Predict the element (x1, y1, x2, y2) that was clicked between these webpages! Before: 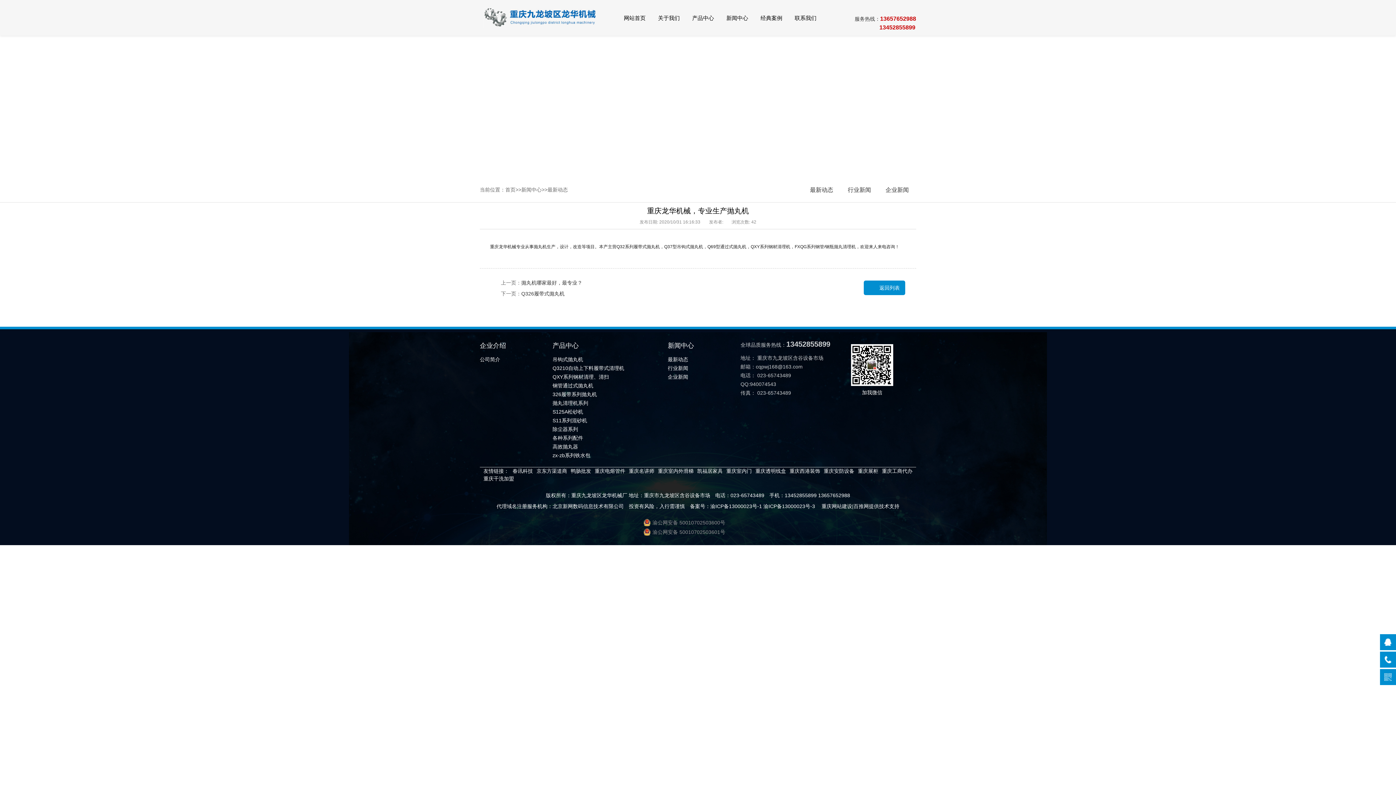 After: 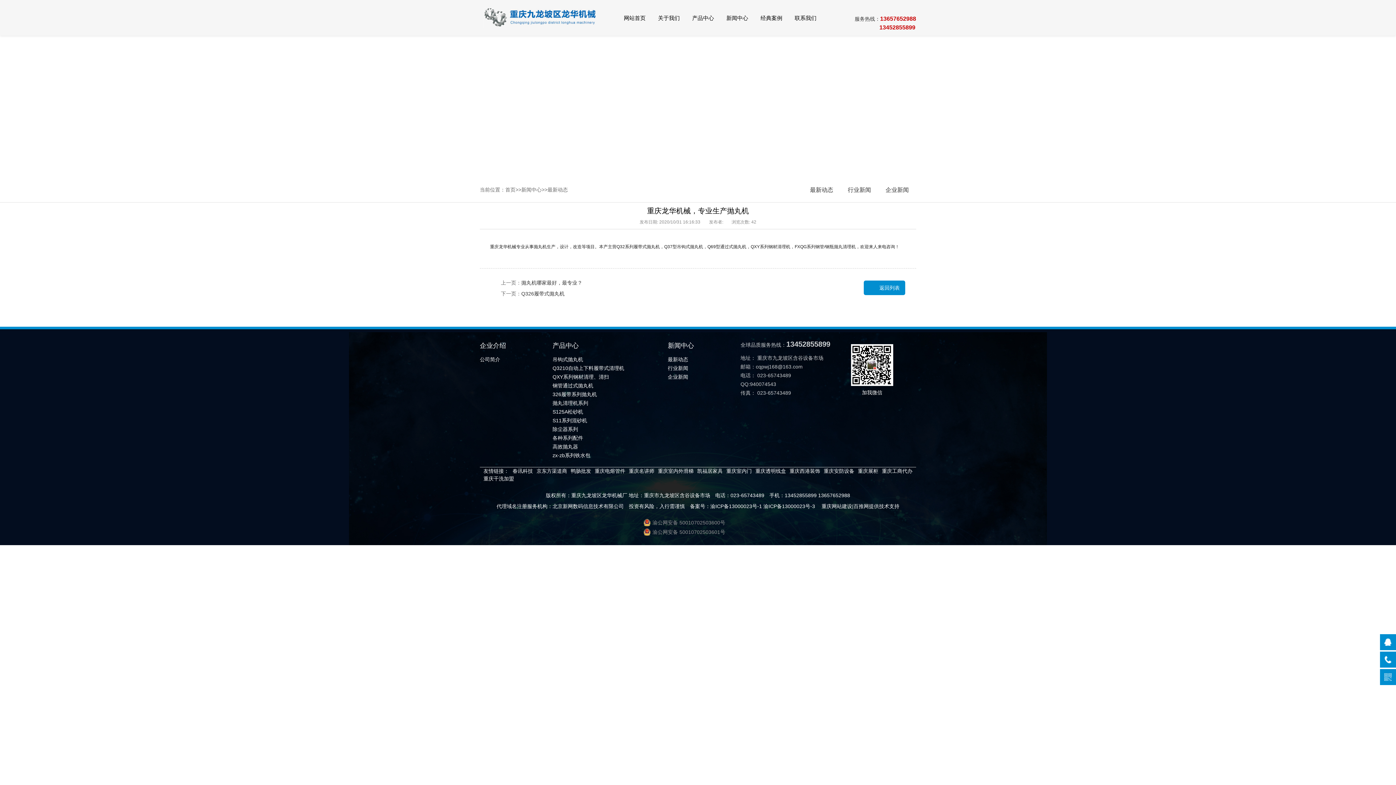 Action: label: 重庆电熔管件 bbox: (594, 468, 625, 474)